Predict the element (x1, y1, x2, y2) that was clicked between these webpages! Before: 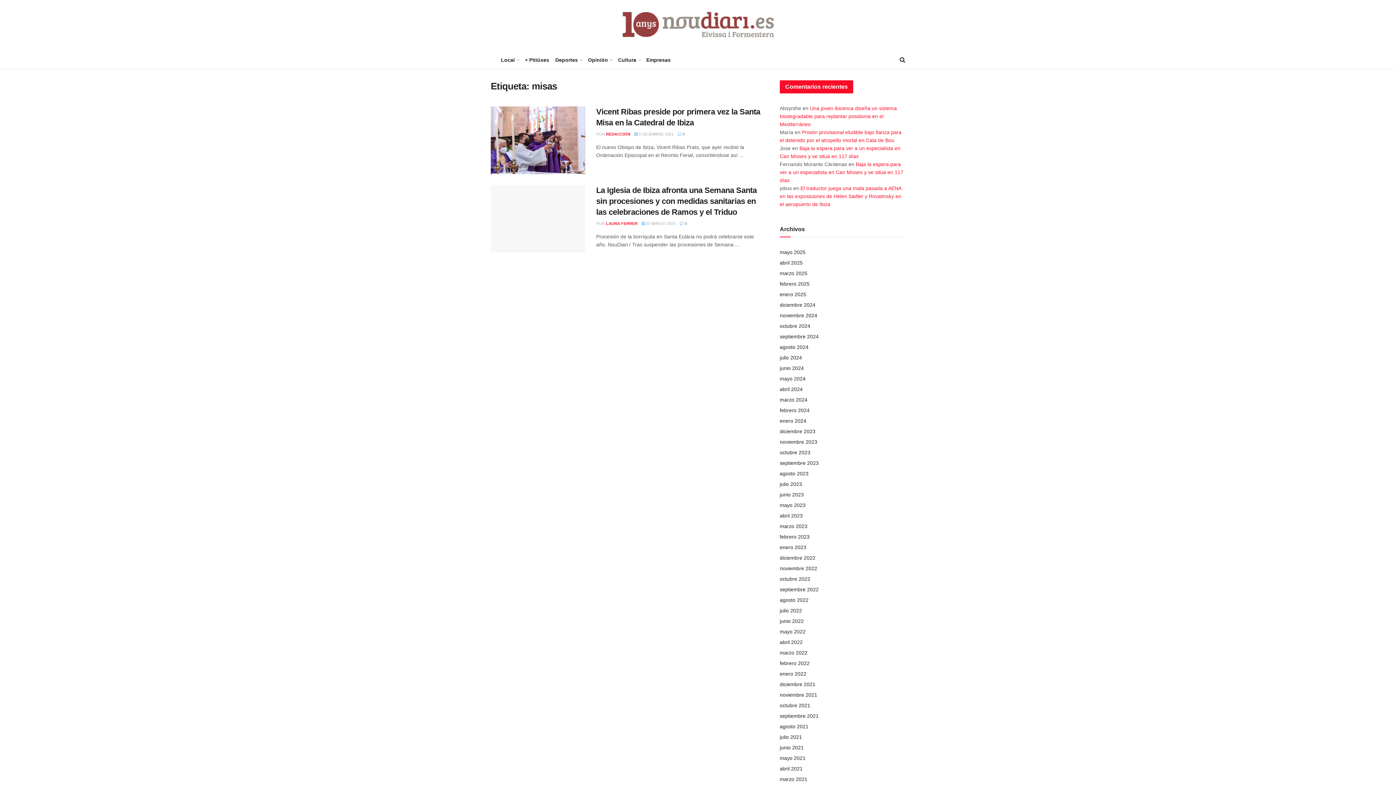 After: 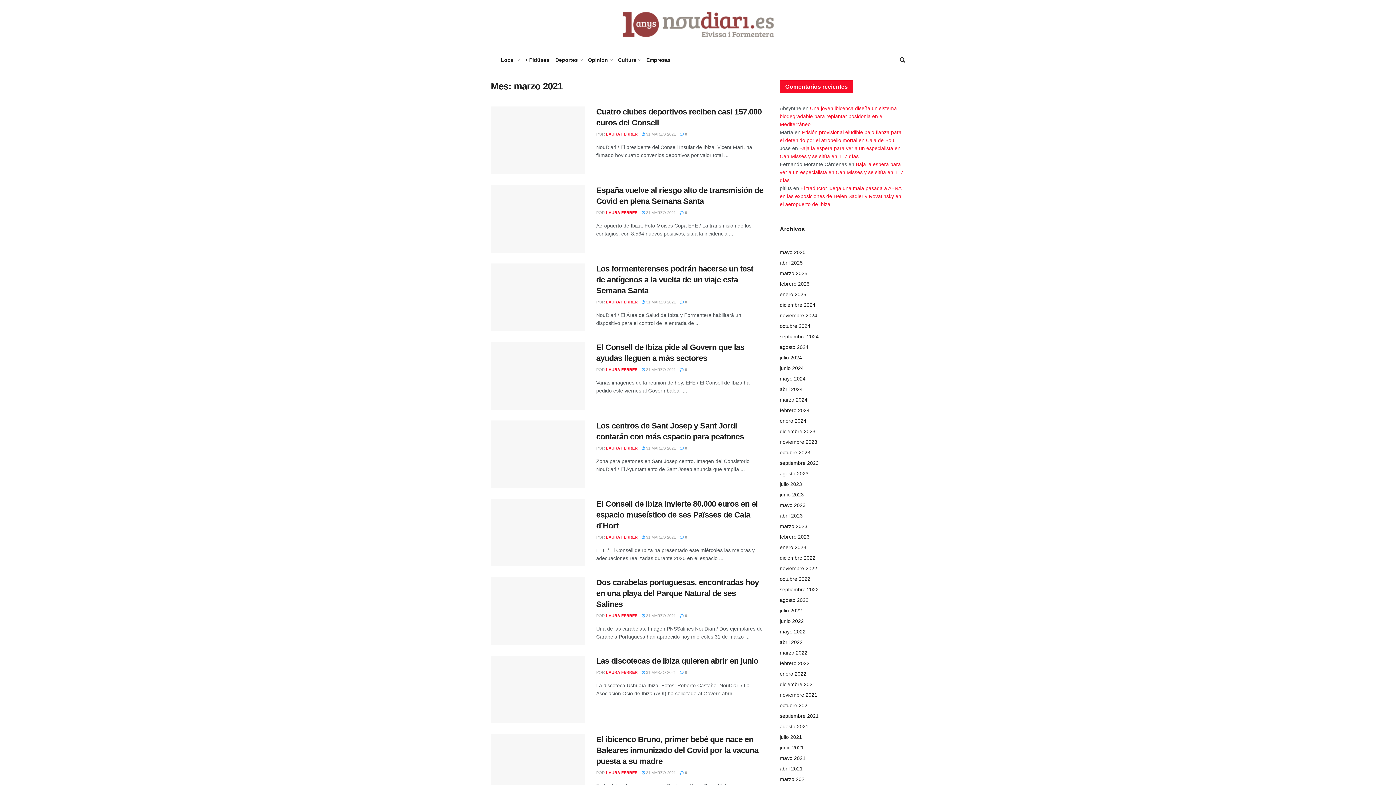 Action: bbox: (780, 776, 807, 782) label: marzo 2021